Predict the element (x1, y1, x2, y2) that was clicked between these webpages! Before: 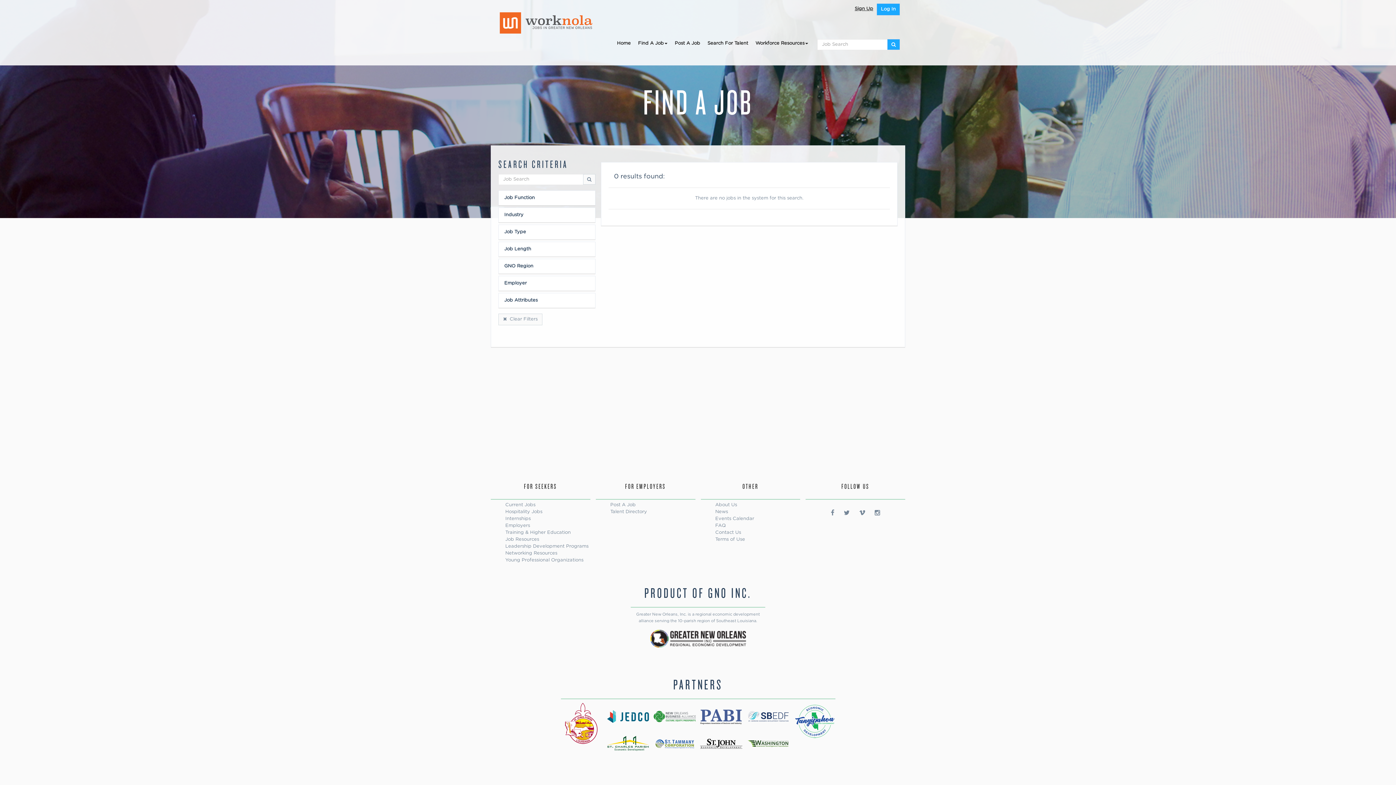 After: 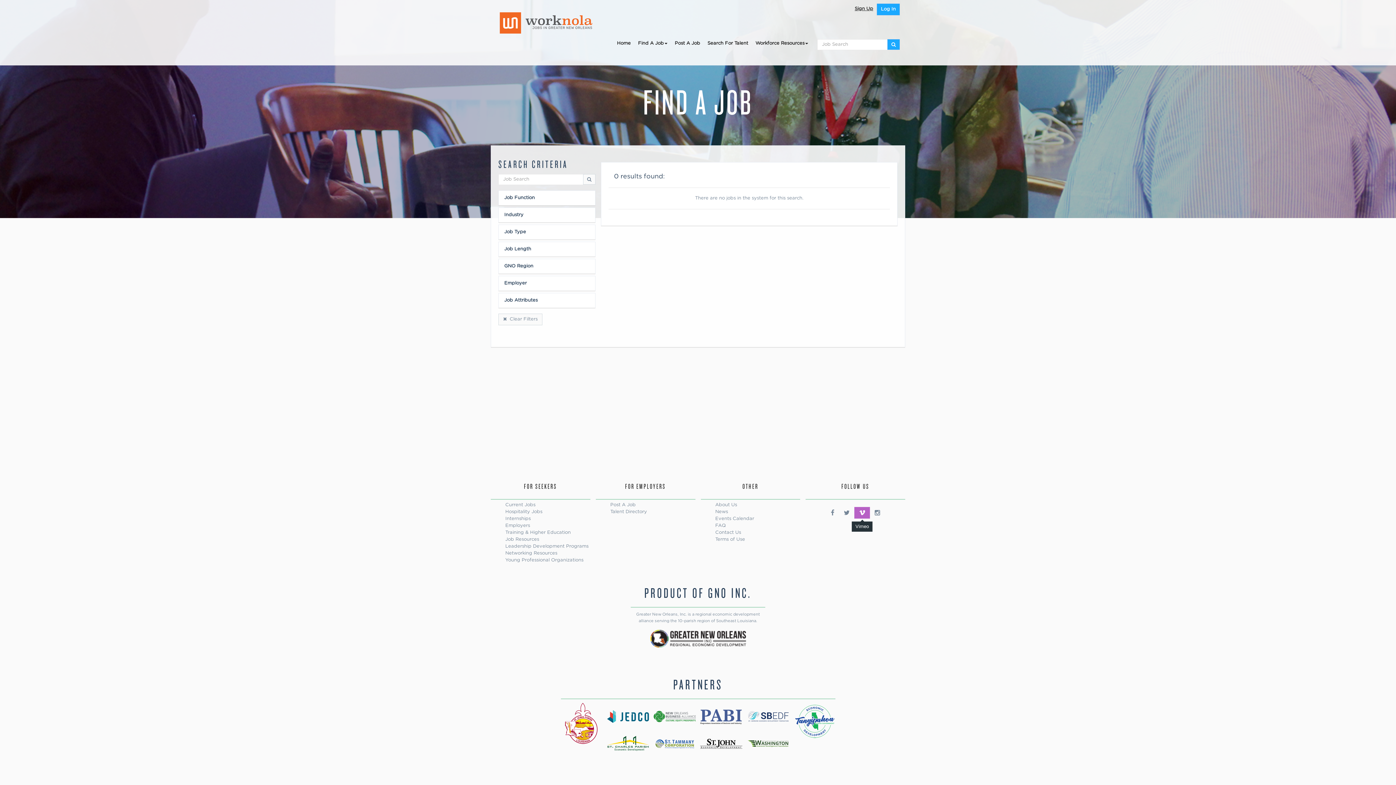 Action: bbox: (854, 507, 870, 518)